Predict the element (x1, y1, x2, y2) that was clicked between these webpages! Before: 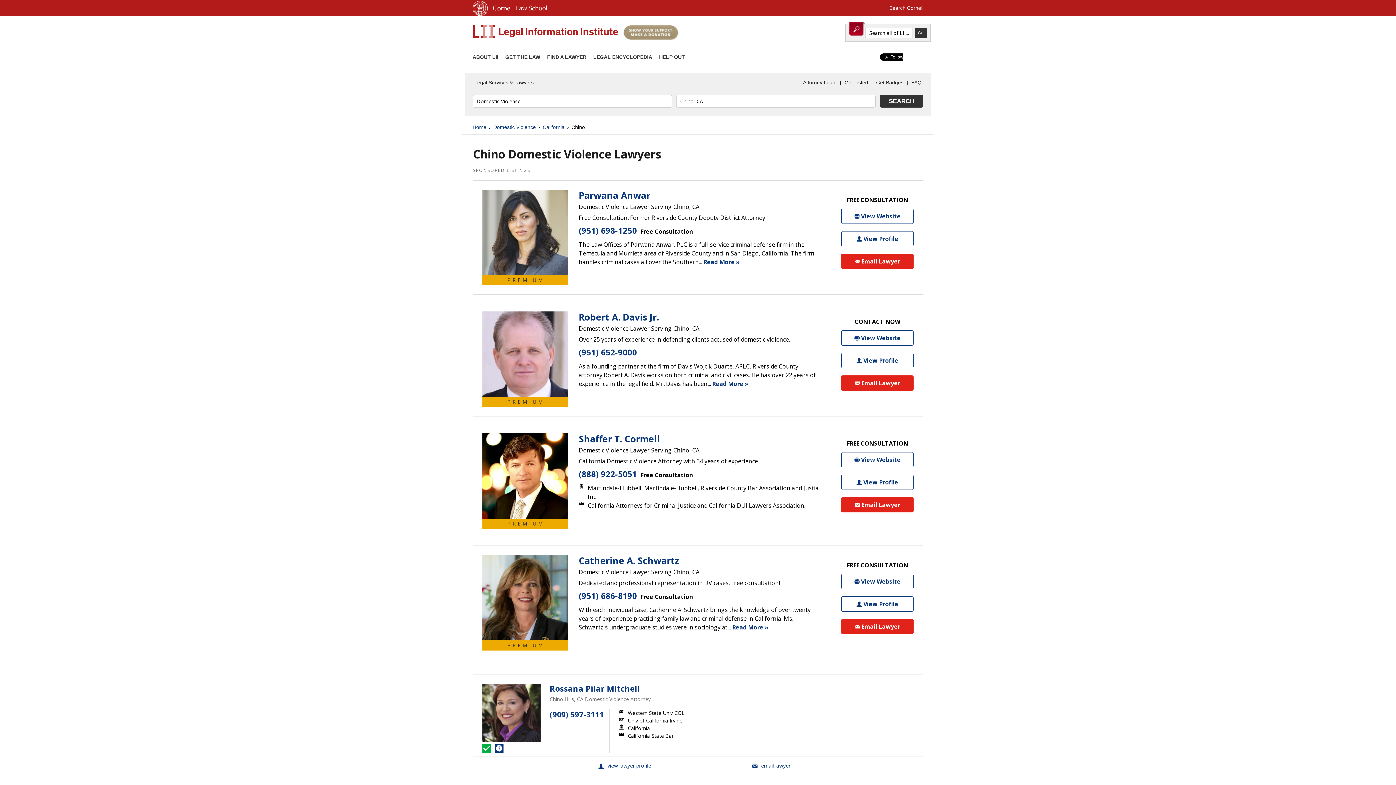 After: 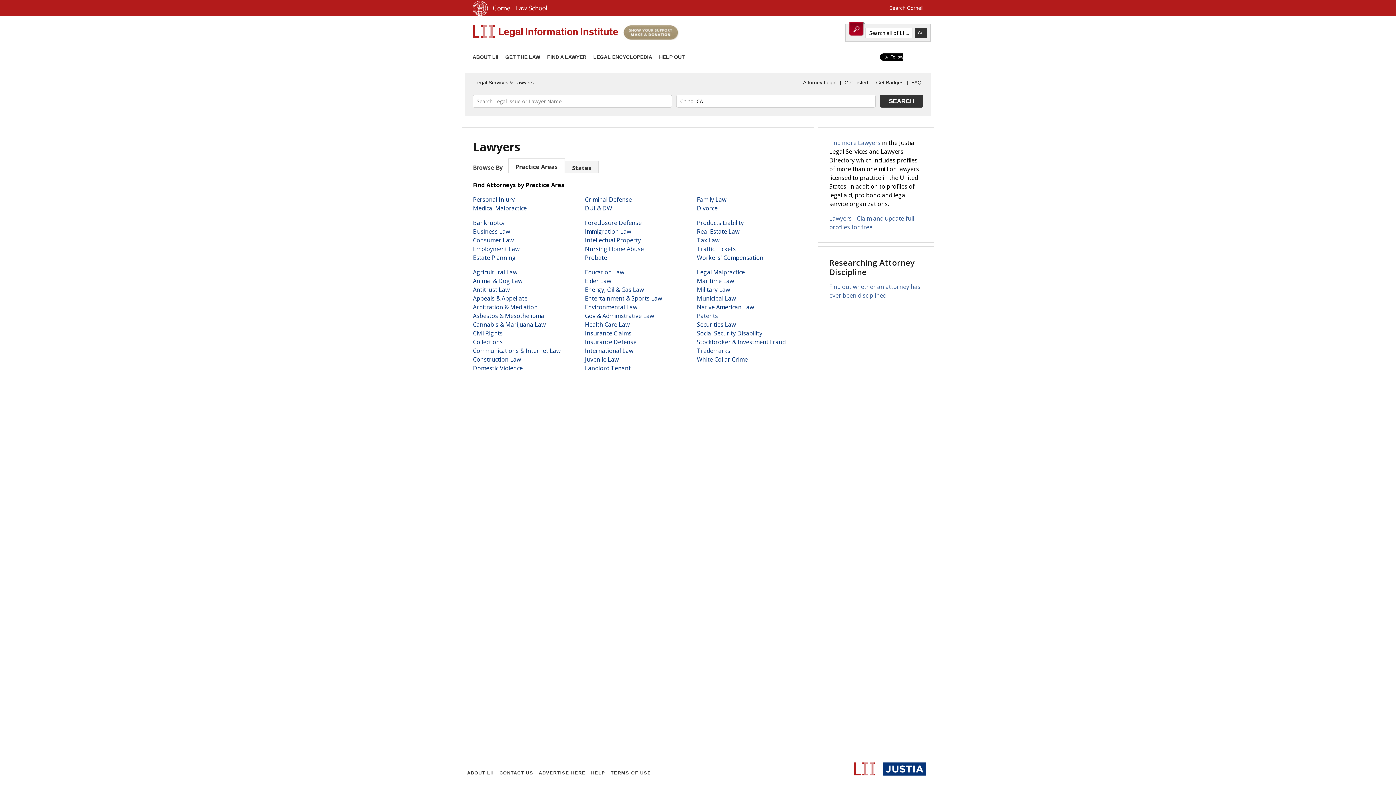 Action: label: Legal Services & Lawyers bbox: (472, 77, 535, 88)